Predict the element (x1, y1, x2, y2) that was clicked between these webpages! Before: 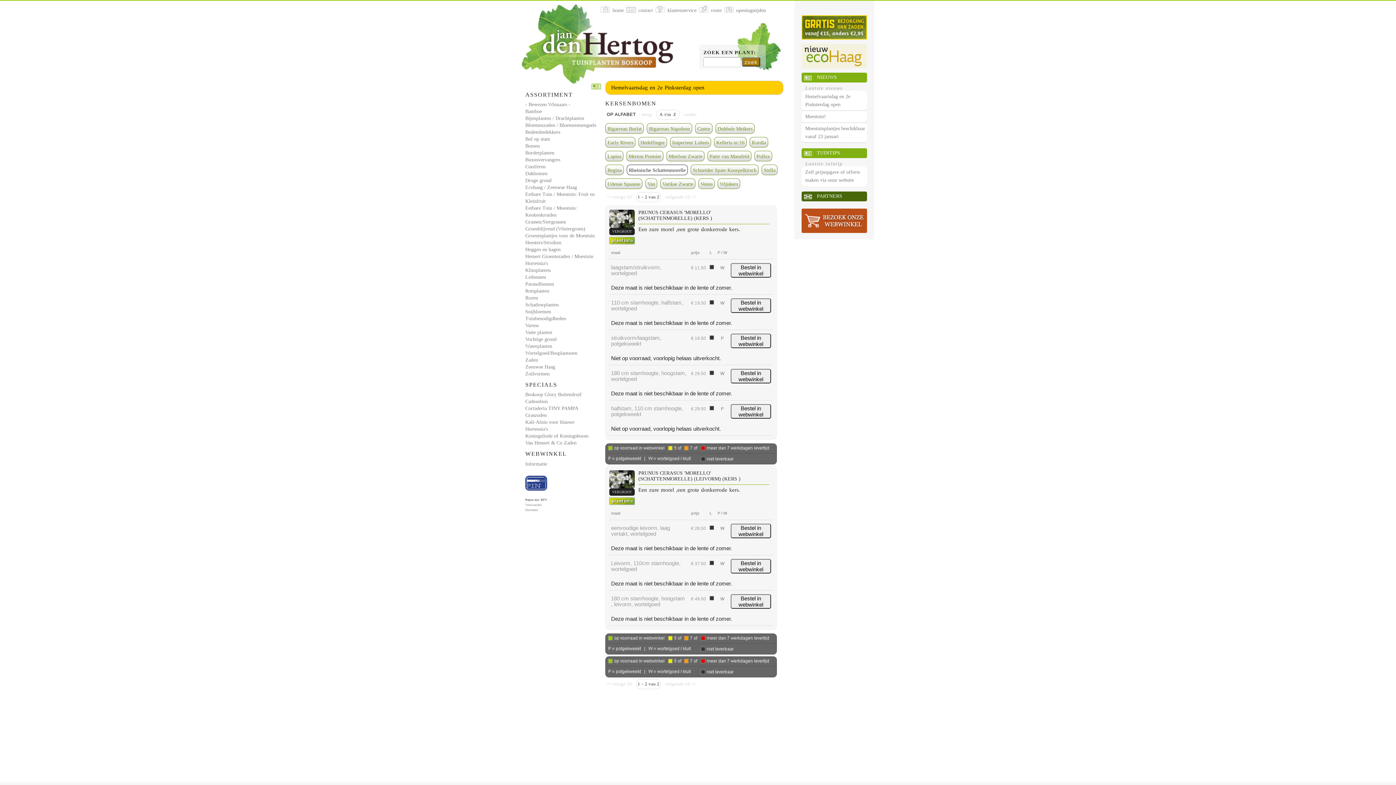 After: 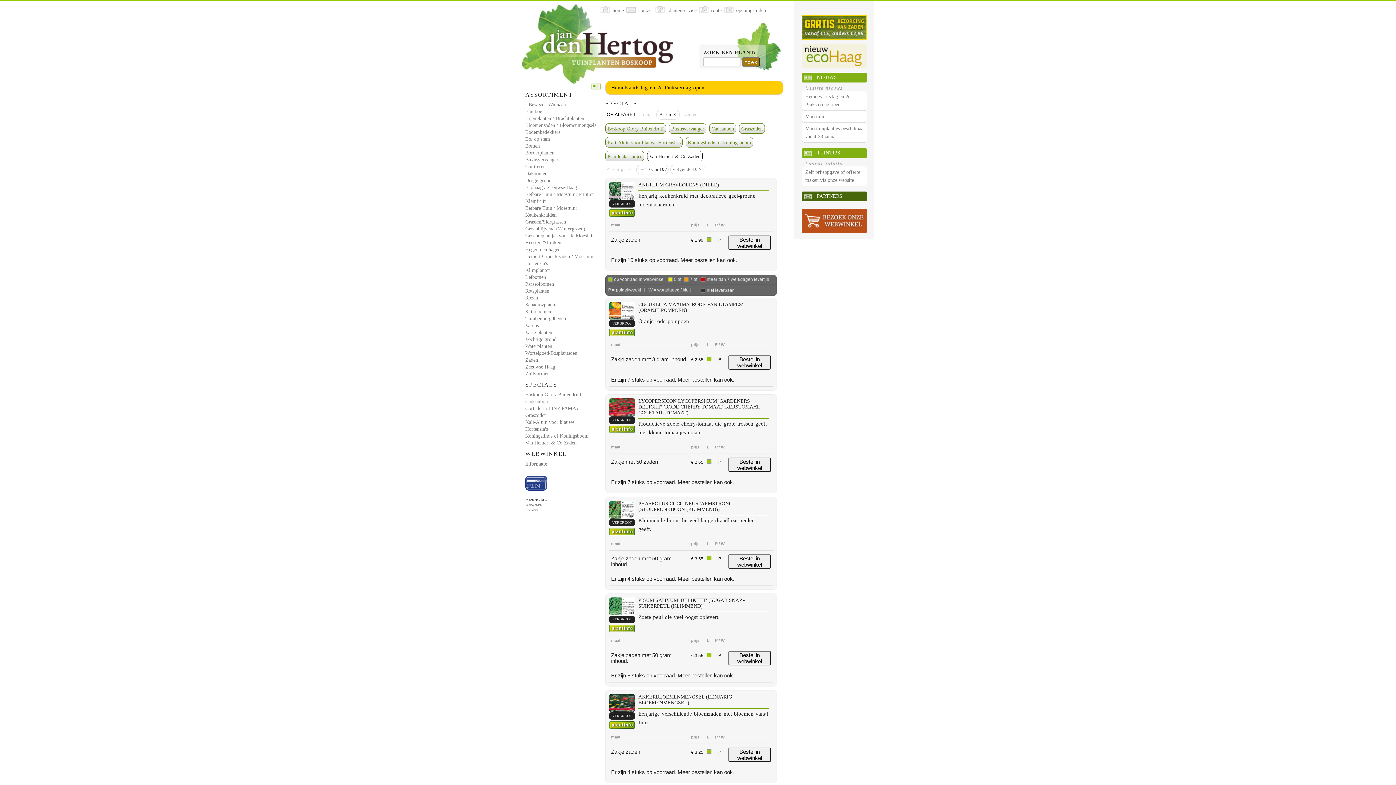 Action: label:   bbox: (801, 15, 867, 39)